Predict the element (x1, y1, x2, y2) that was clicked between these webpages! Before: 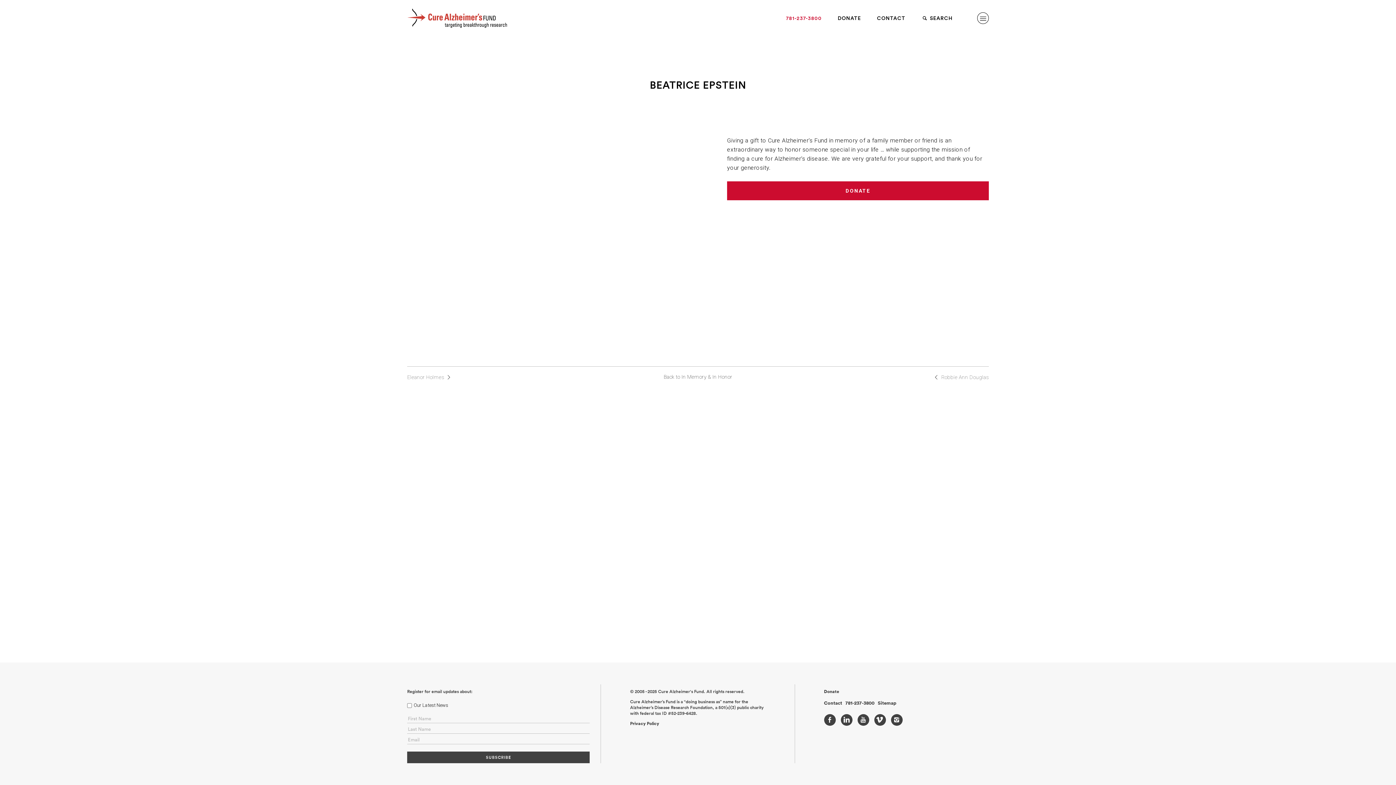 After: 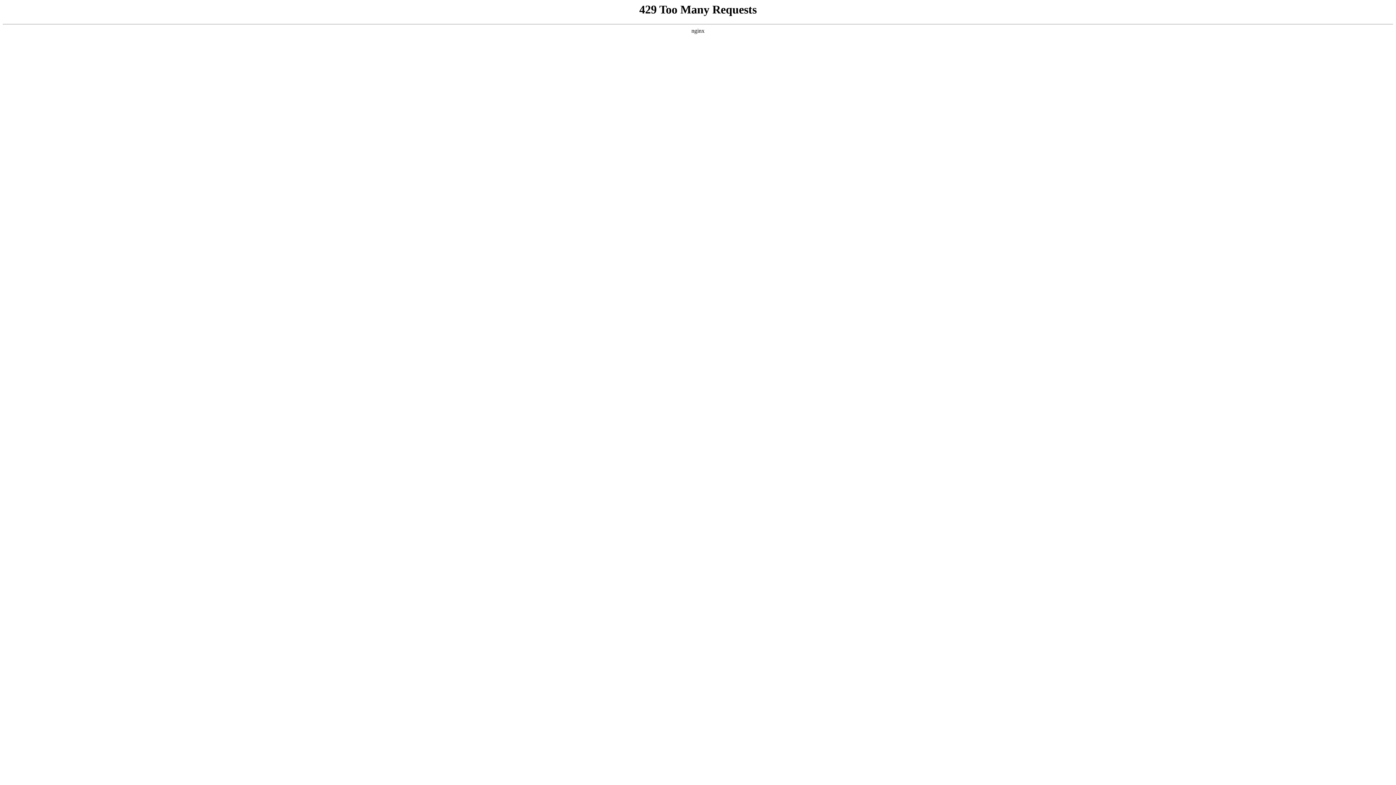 Action: bbox: (877, 14, 905, 21) label: CONTACT